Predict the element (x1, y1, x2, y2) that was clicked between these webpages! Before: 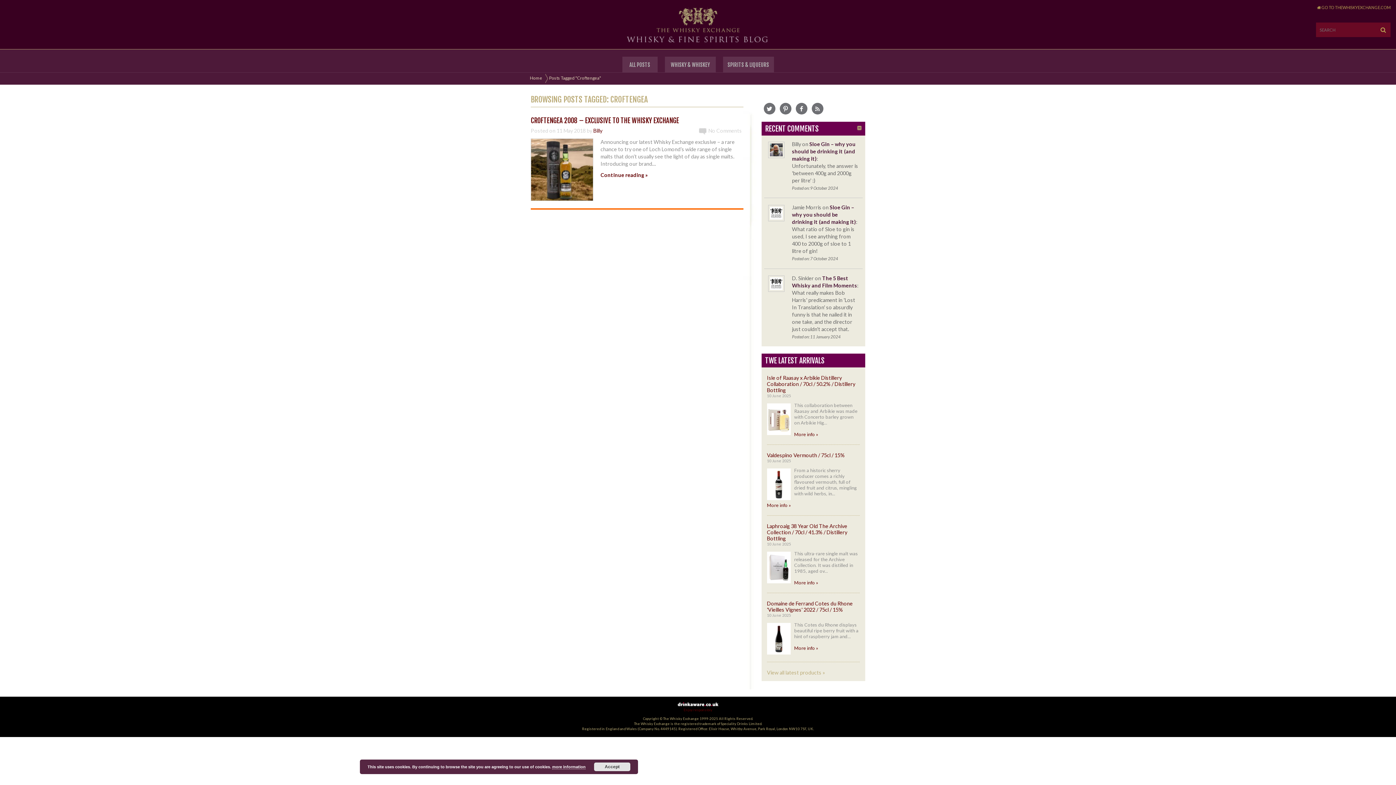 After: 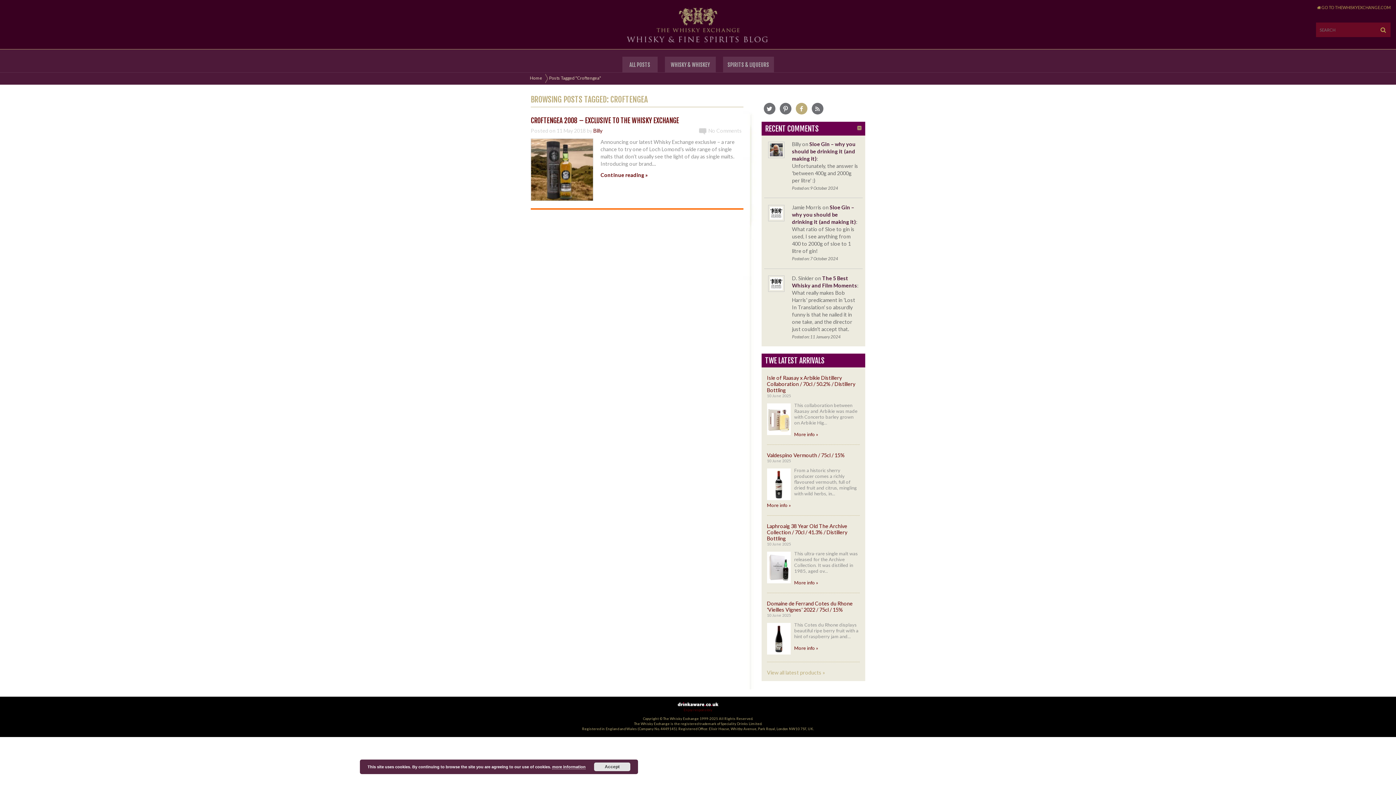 Action: label:  bbox: (795, 102, 807, 114)